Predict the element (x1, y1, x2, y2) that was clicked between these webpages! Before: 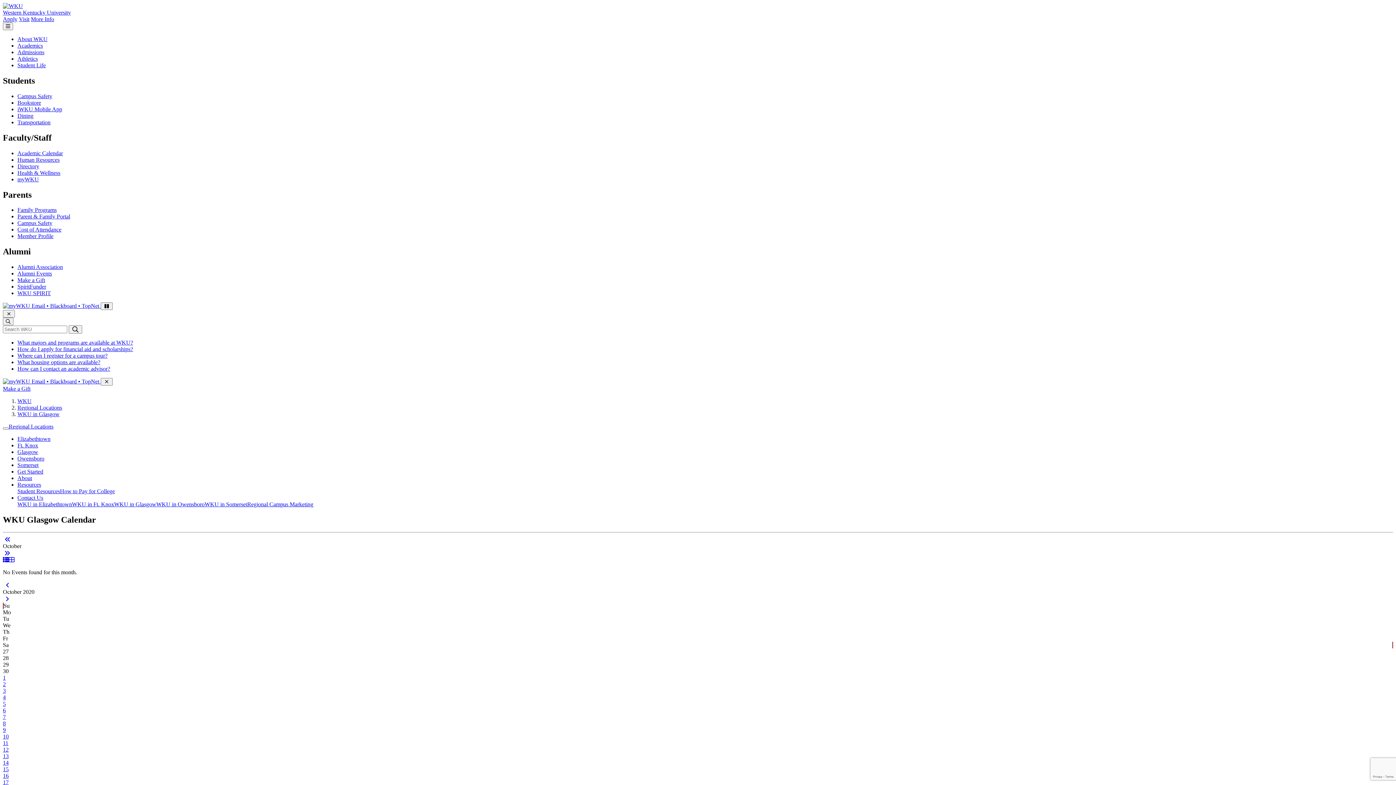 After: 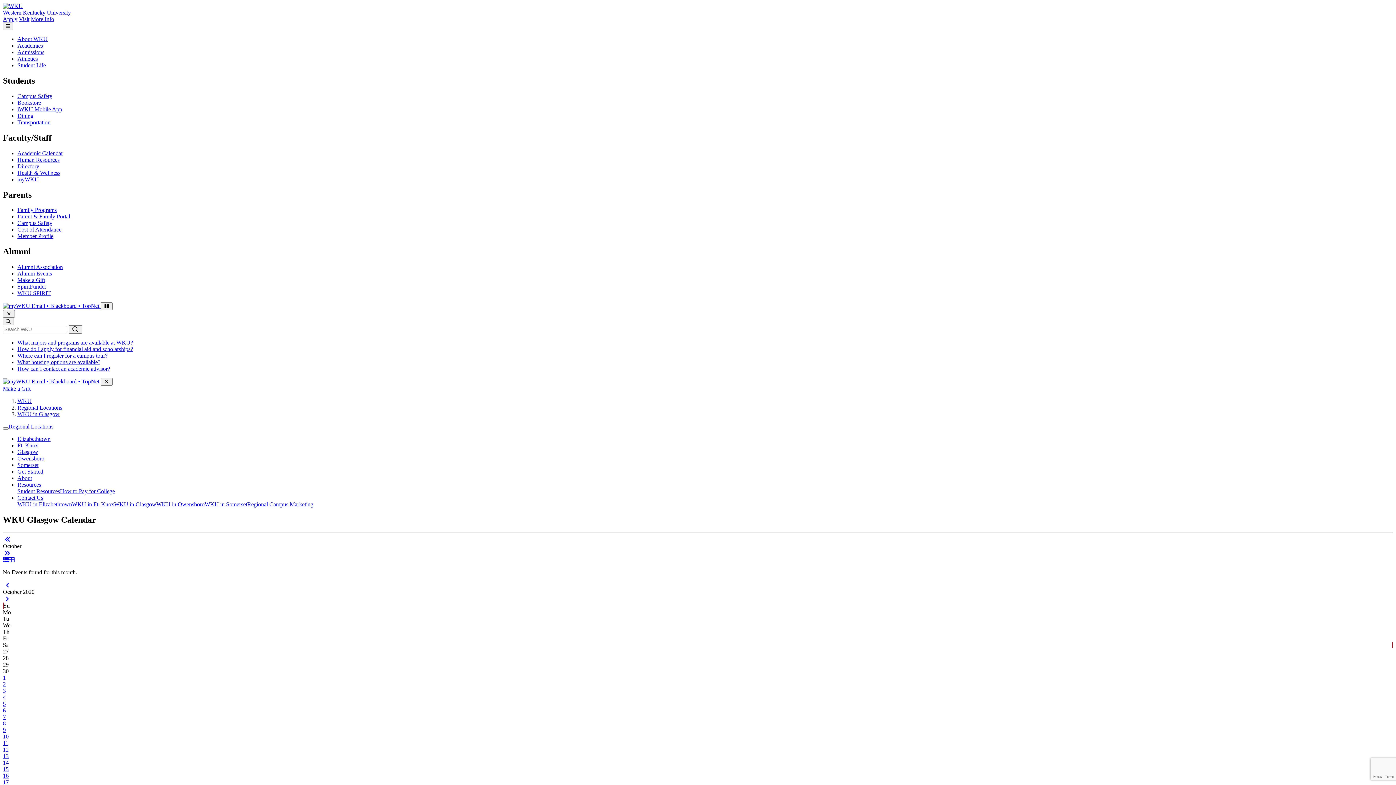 Action: bbox: (247, 501, 313, 507) label: Regional Campus Marketing